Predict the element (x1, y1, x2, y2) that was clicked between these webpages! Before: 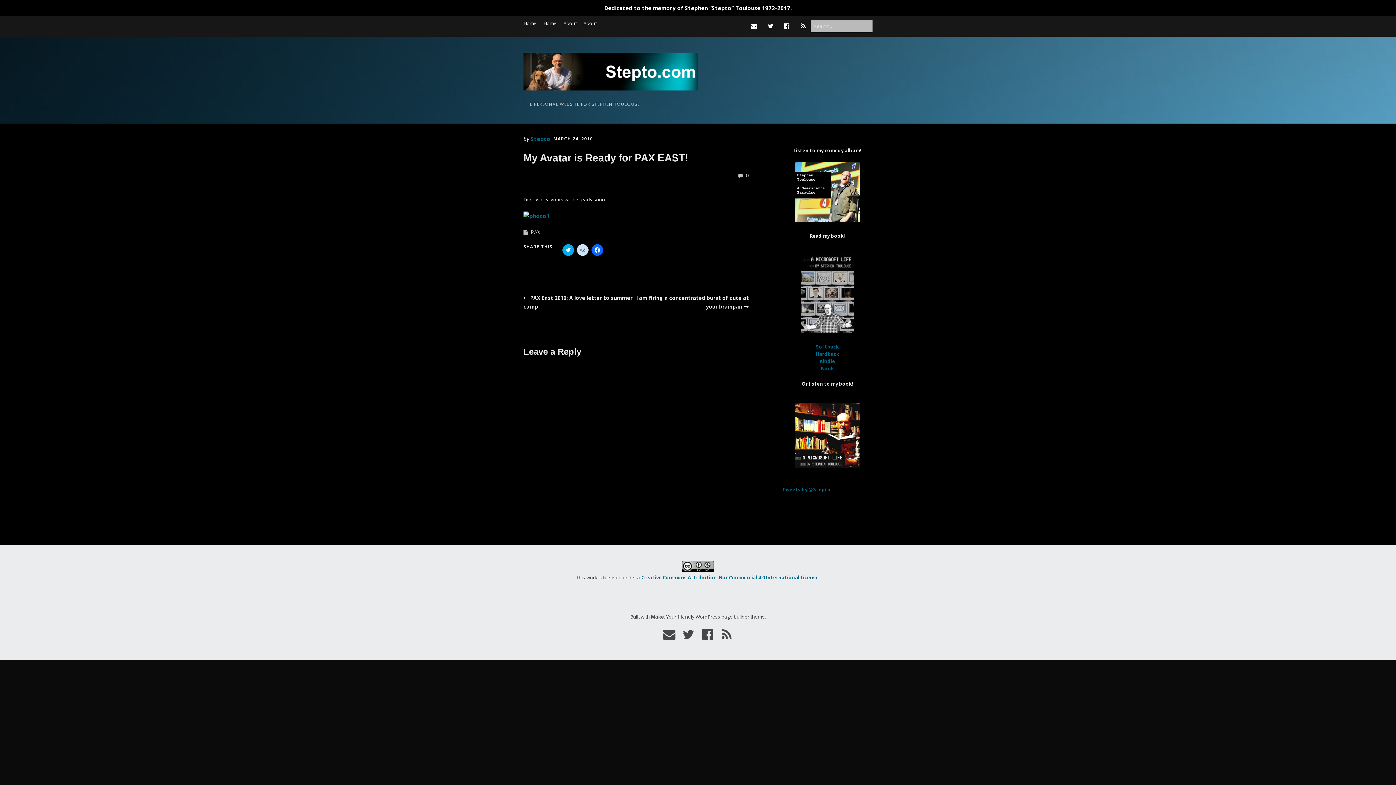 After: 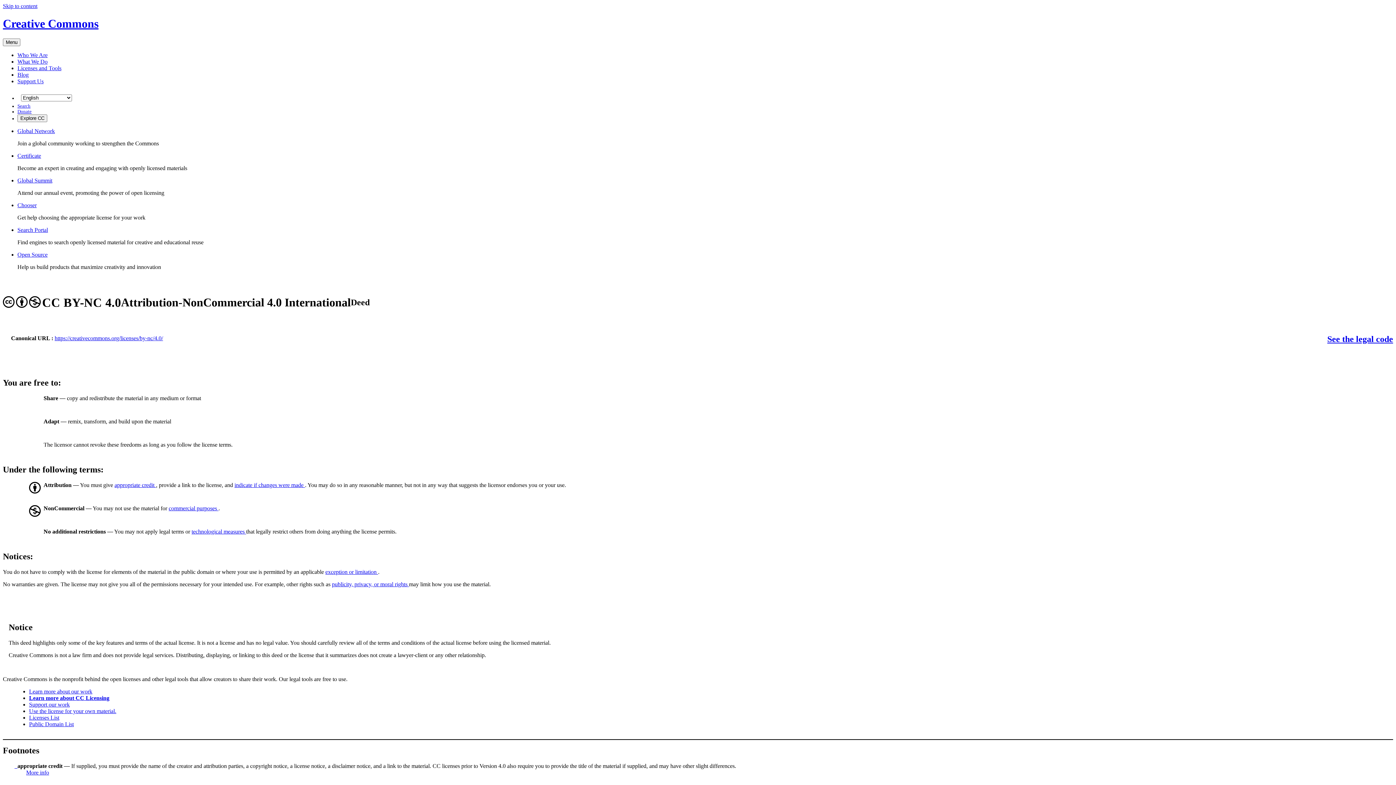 Action: bbox: (641, 574, 818, 580) label: Creative Commons Attribution-NonCommercial 4.0 International License